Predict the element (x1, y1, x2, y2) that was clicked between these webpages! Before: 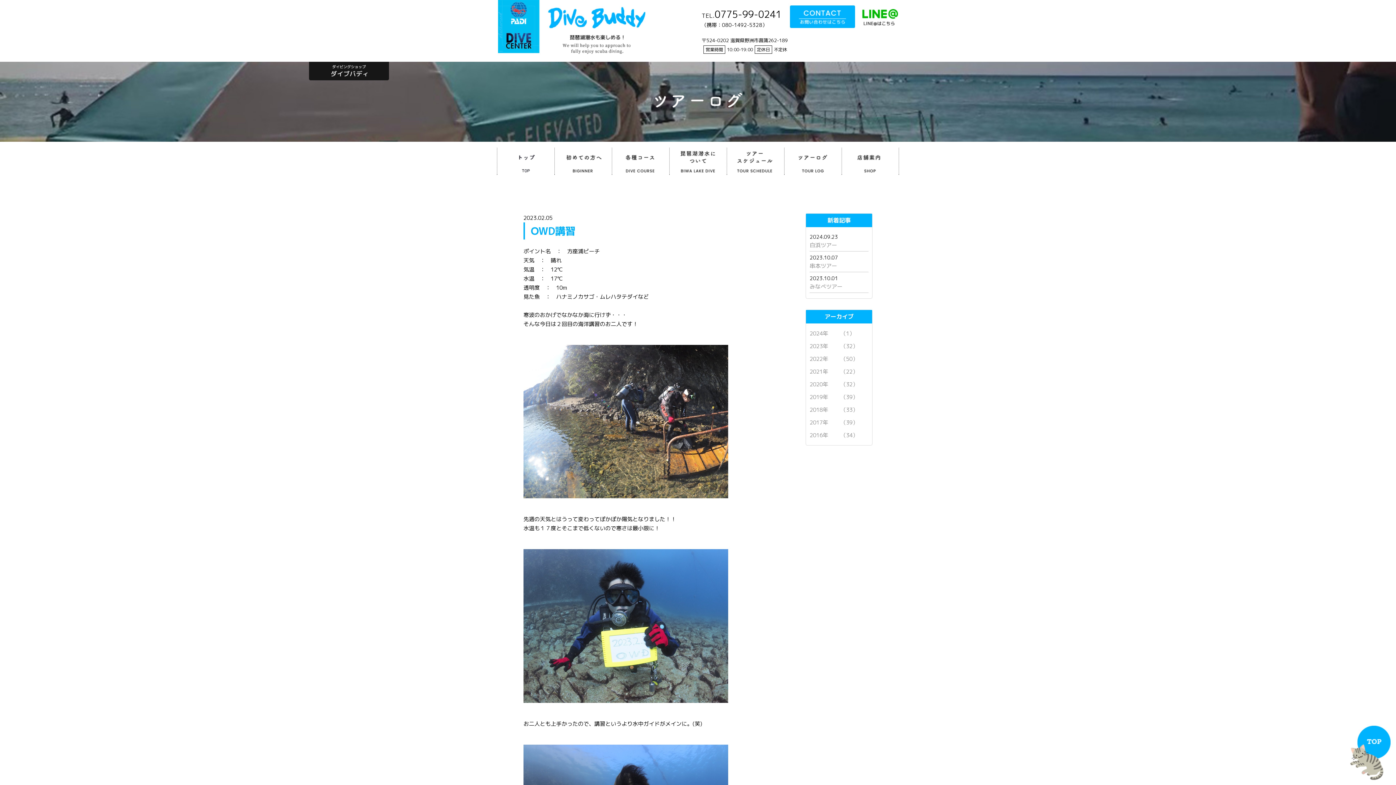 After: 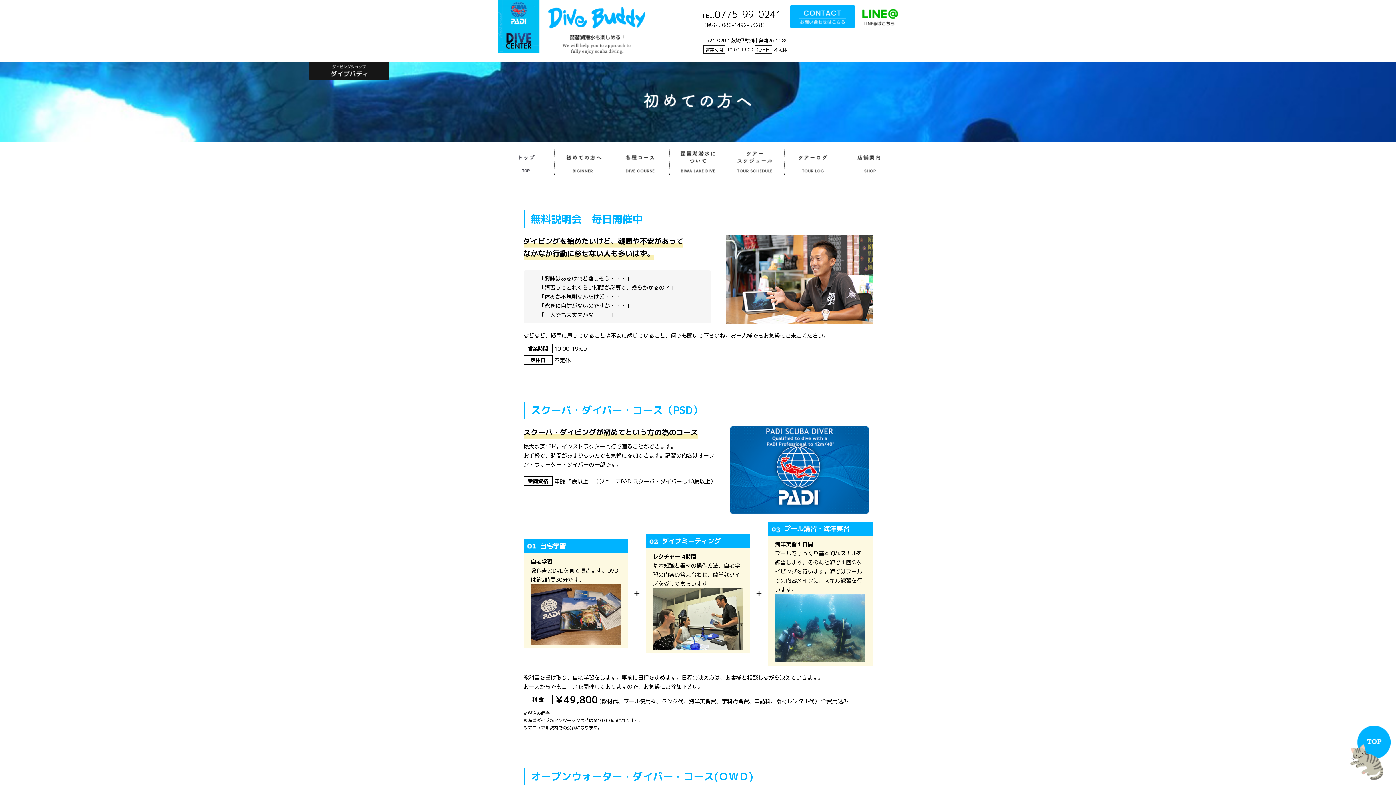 Action: bbox: (554, 166, 612, 174)